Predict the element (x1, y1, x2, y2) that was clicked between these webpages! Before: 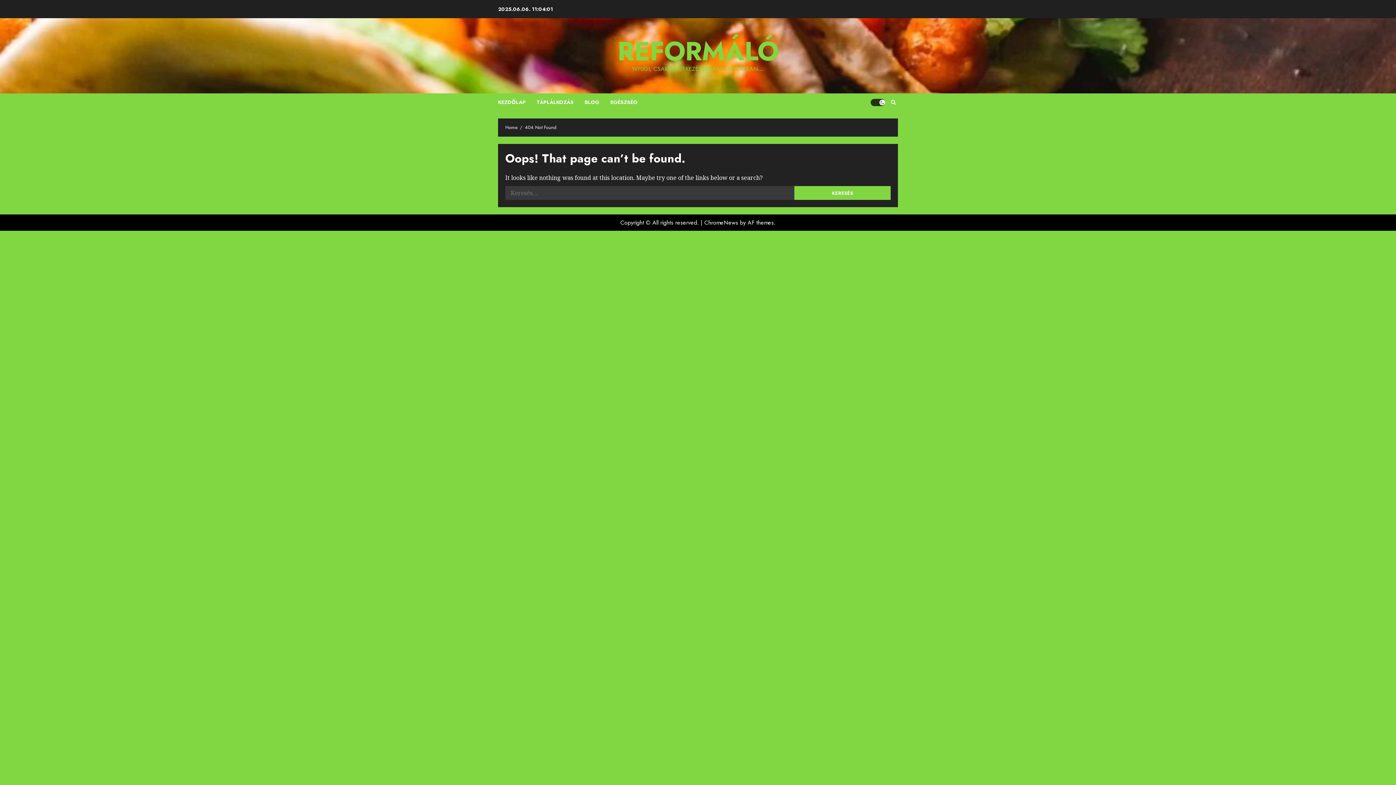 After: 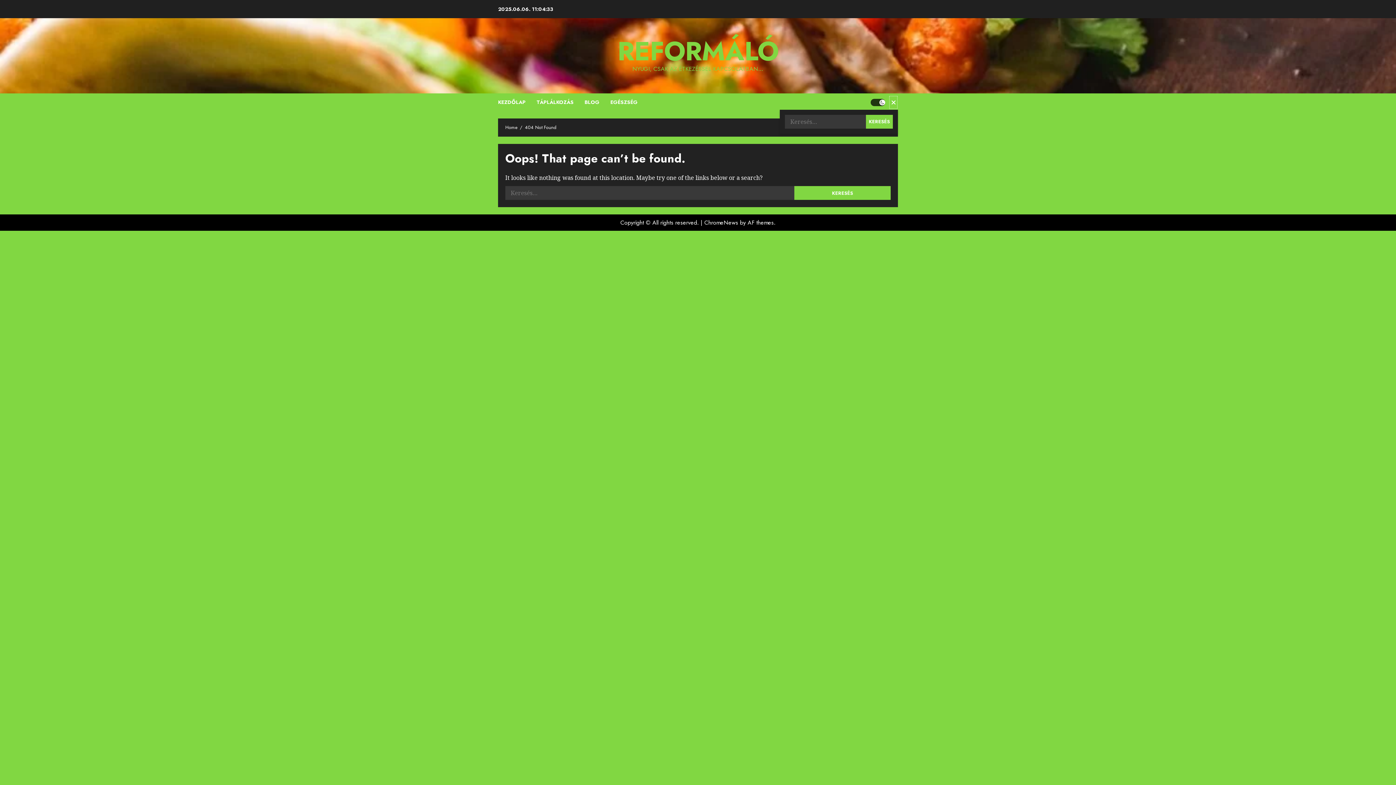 Action: bbox: (889, 95, 898, 109)